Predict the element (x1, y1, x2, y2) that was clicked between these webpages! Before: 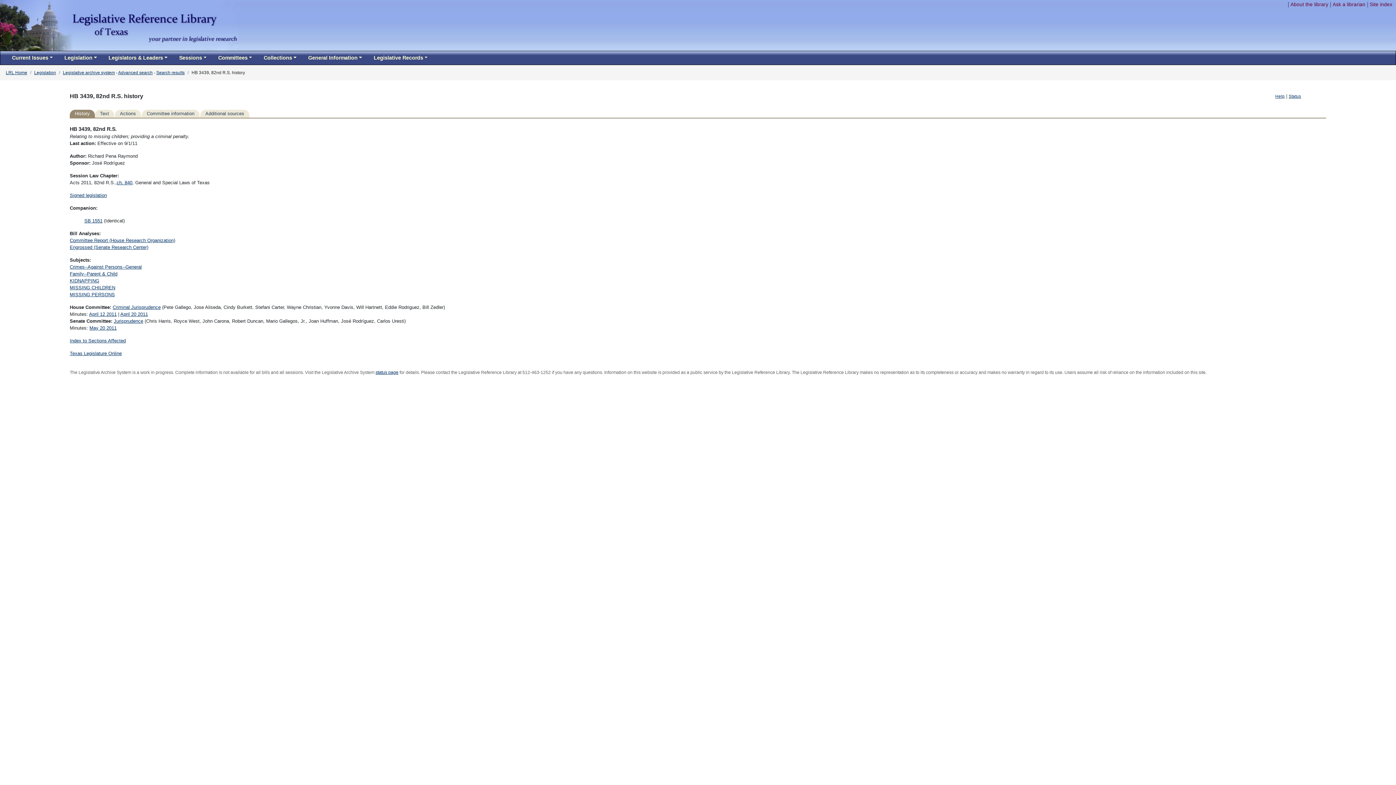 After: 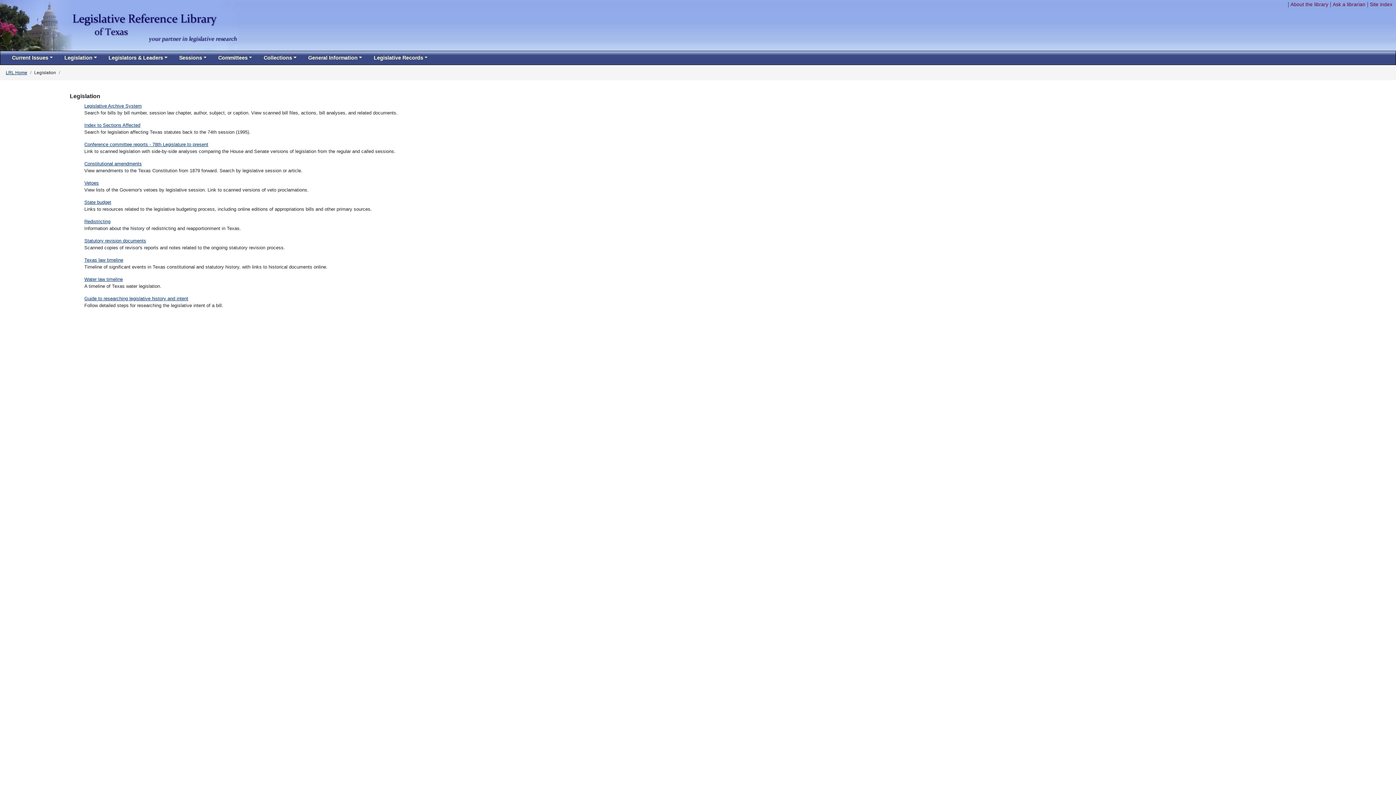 Action: bbox: (34, 70, 56, 75) label: Legislation